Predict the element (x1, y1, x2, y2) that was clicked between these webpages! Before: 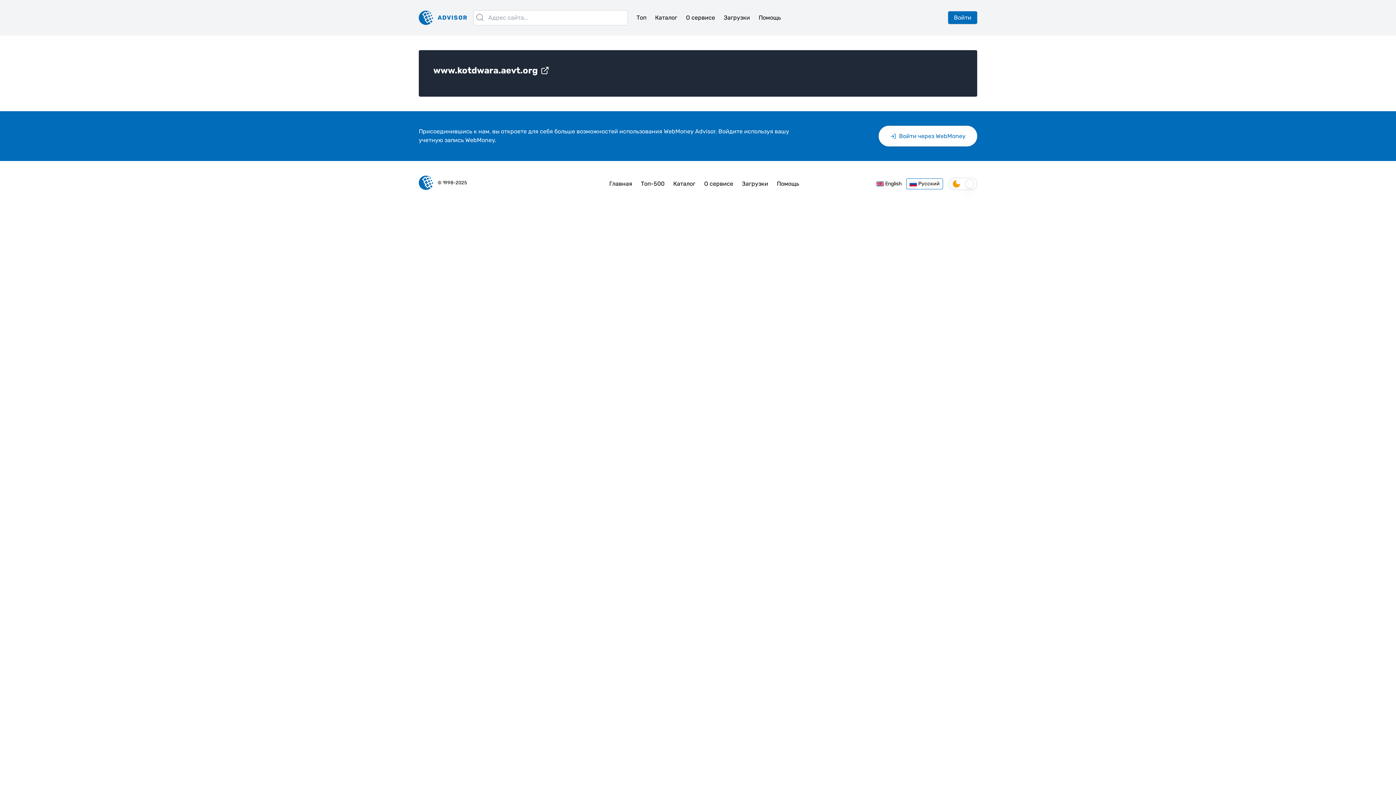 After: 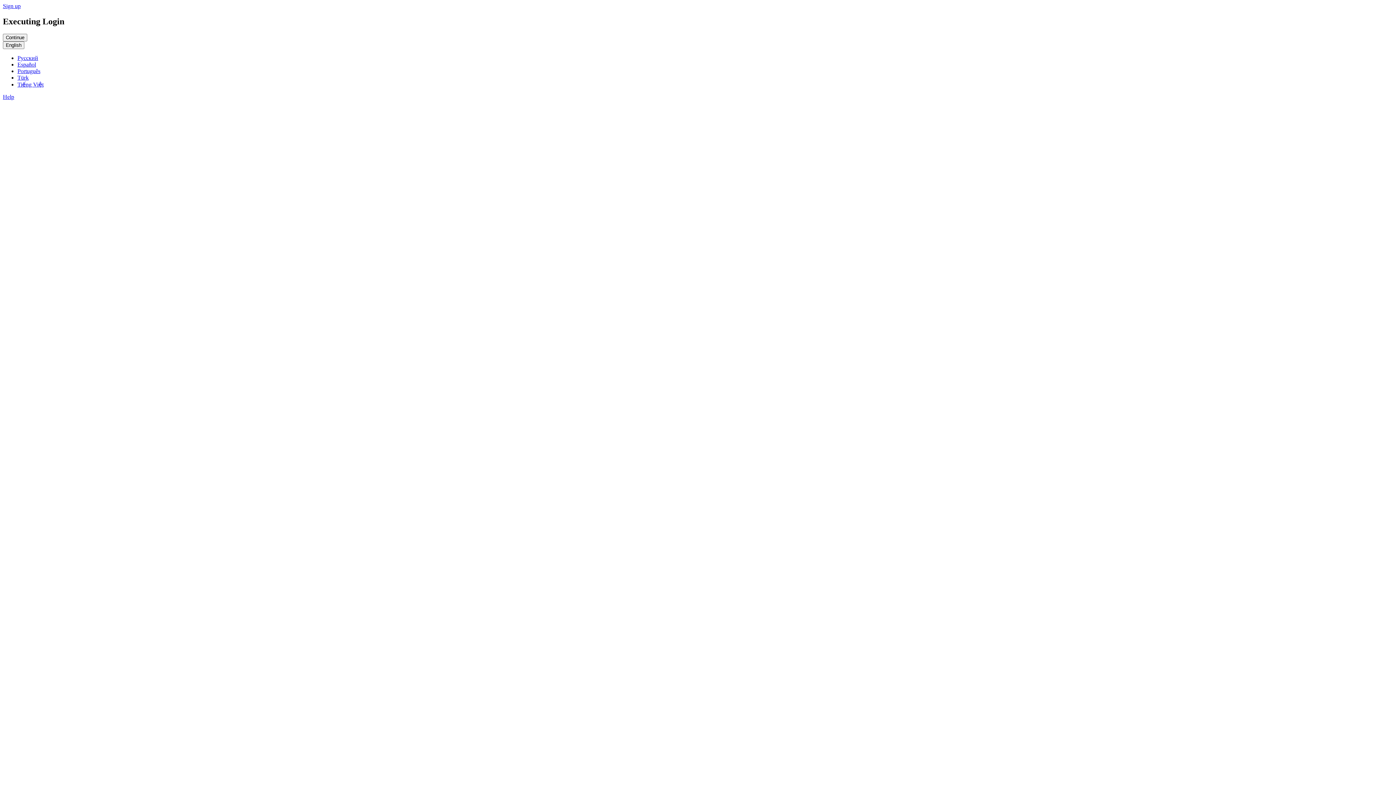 Action: label: Войти bbox: (948, 11, 977, 24)